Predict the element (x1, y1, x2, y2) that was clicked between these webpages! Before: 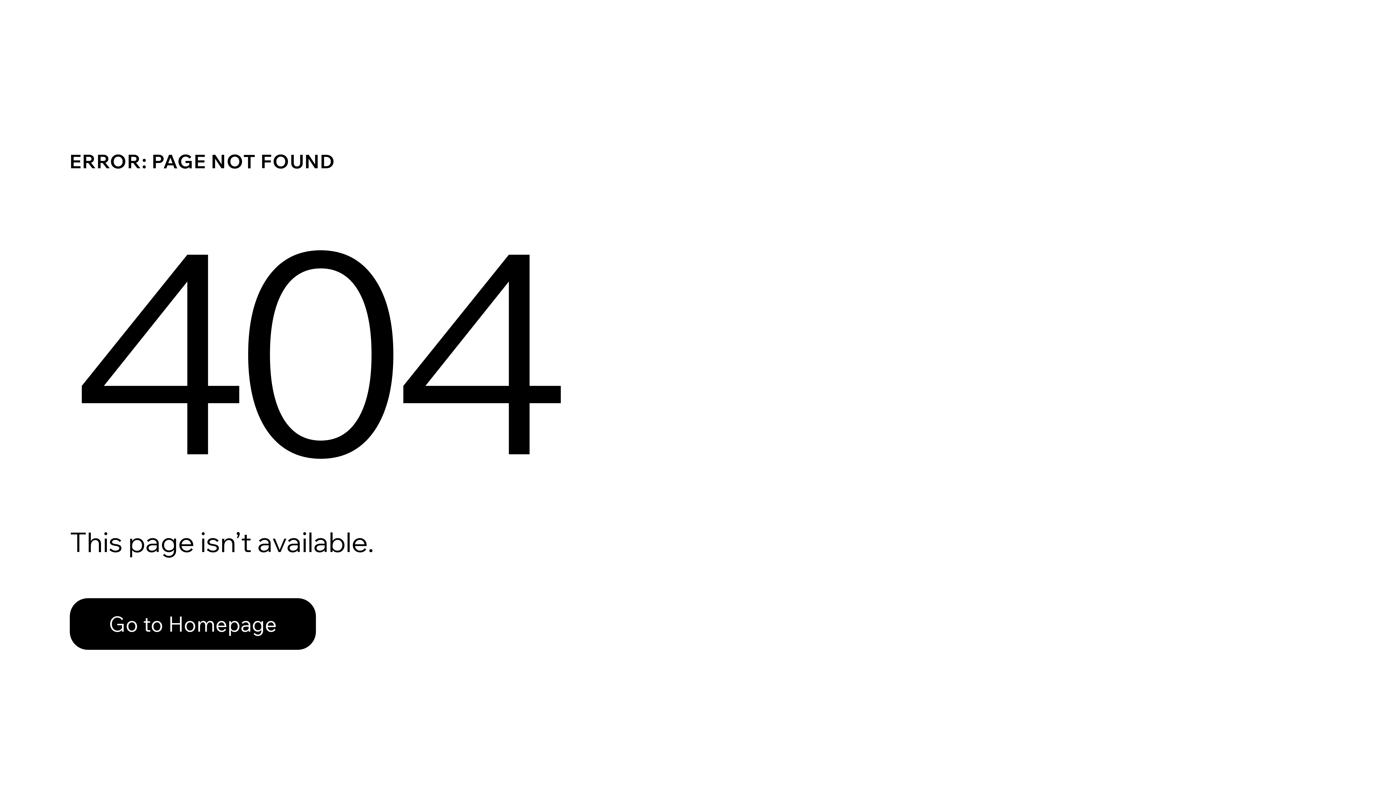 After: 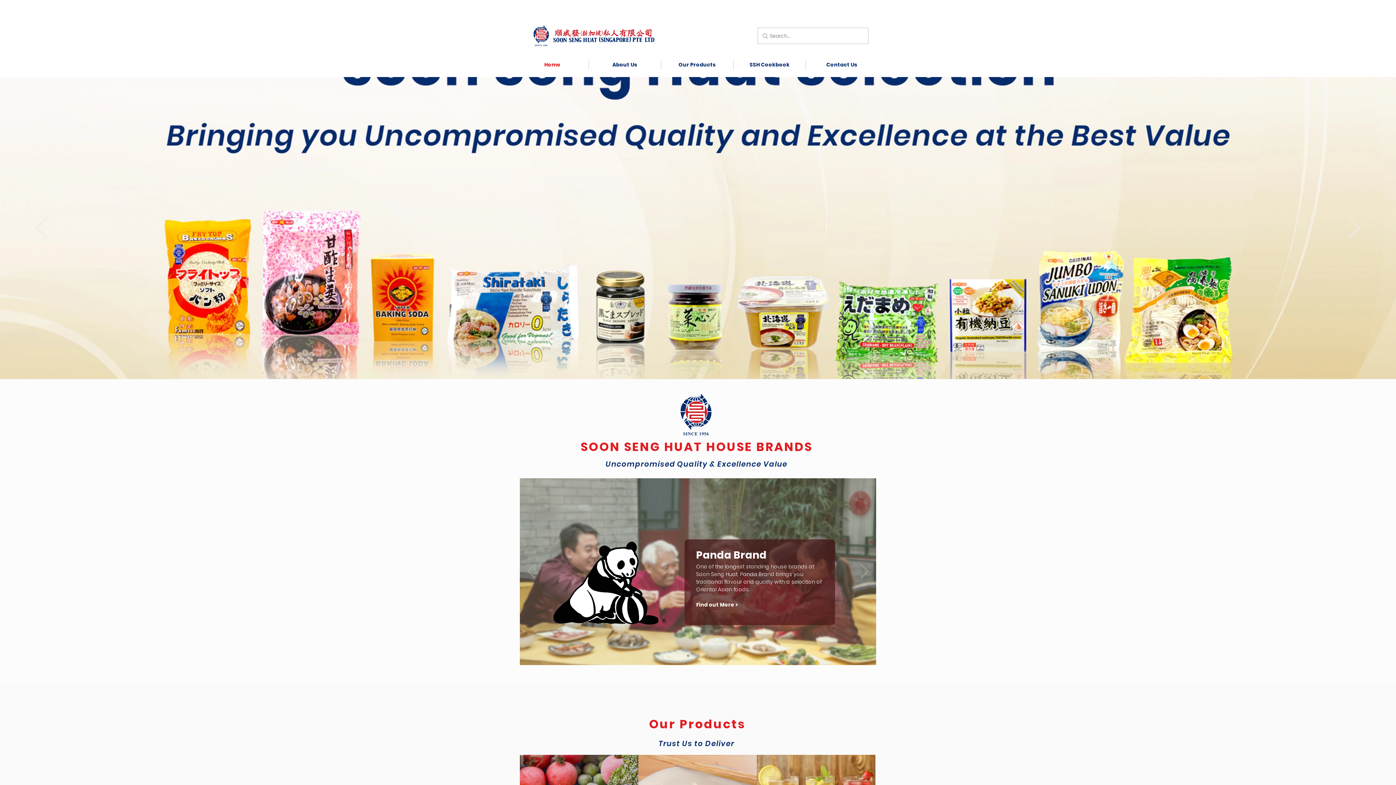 Action: bbox: (69, 598, 316, 650) label: Go to Homepage